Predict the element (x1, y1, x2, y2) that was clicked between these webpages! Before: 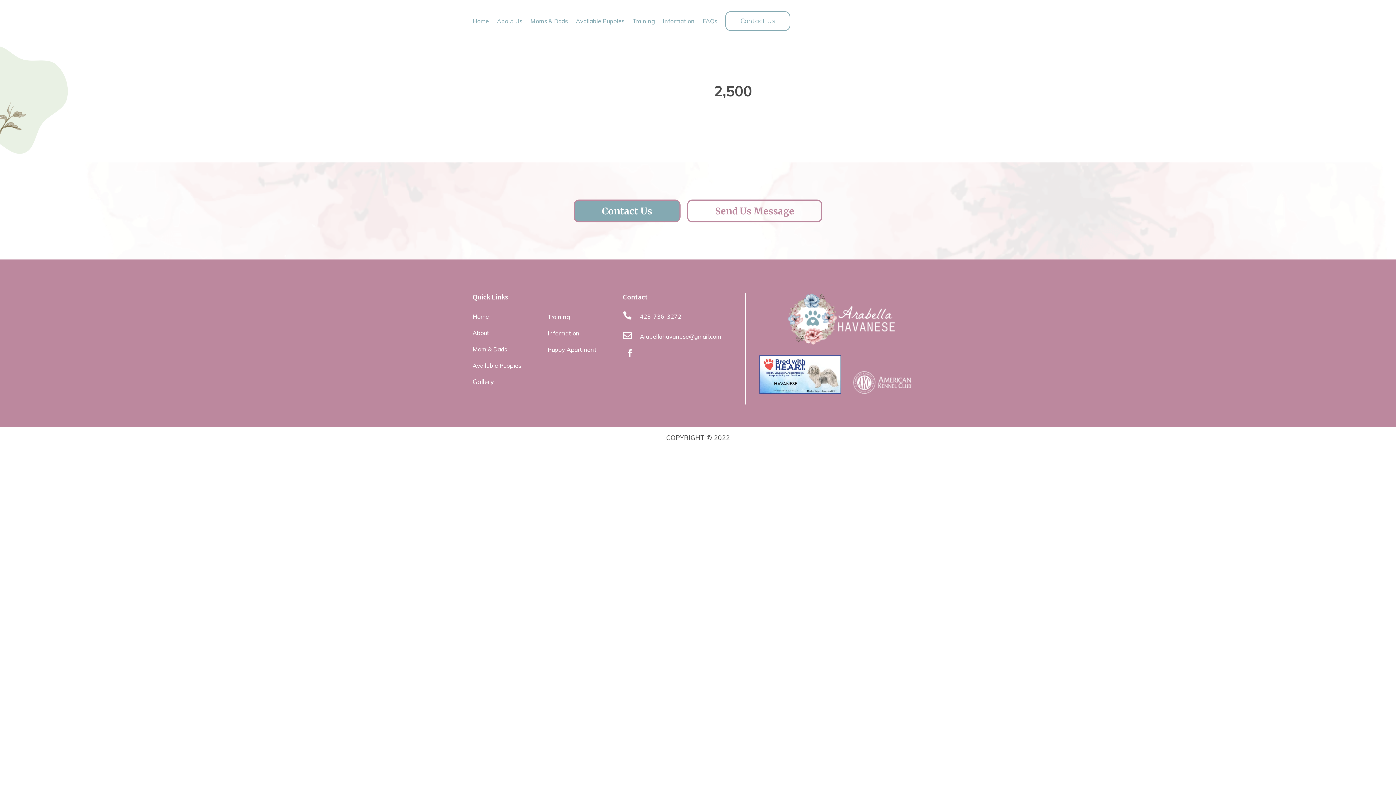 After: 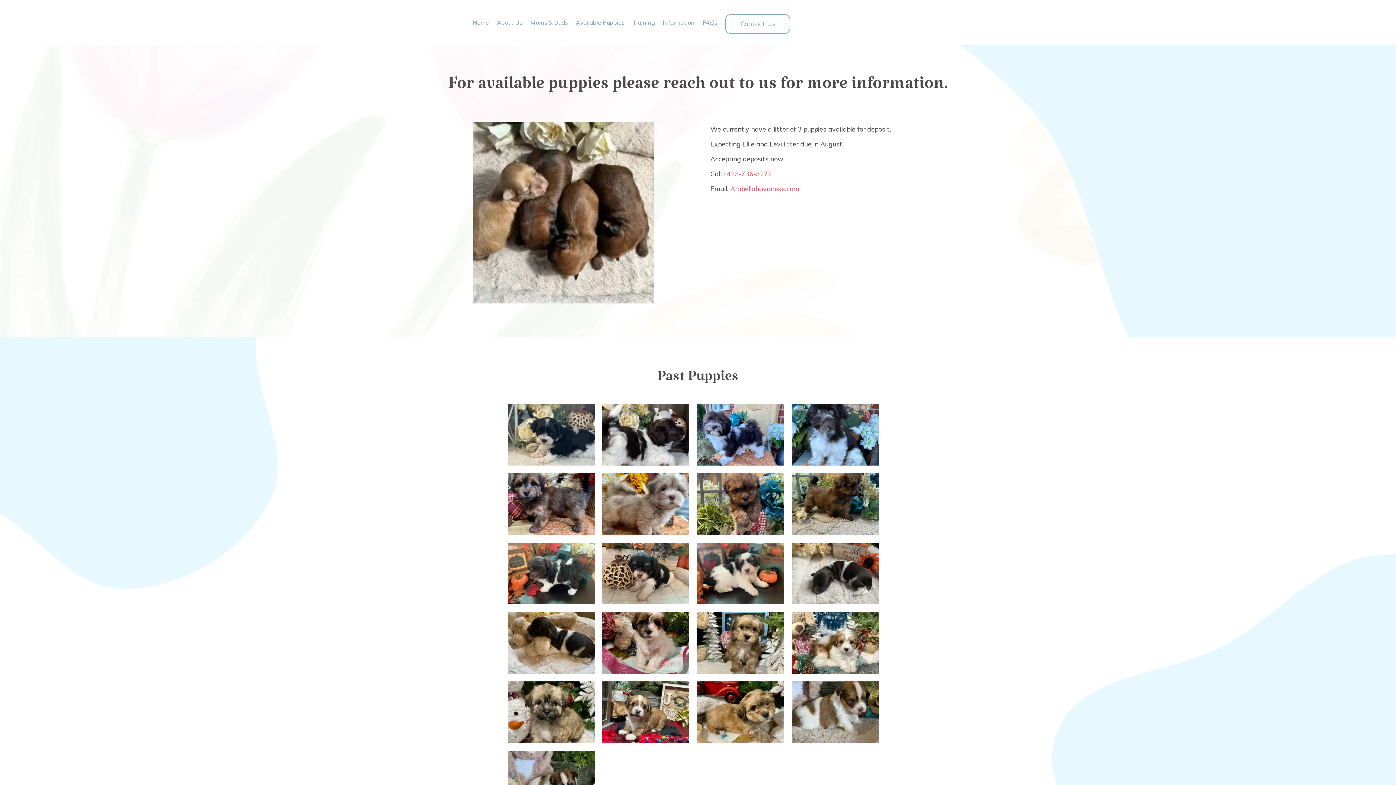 Action: bbox: (576, 18, 624, 26) label: Available Puppies